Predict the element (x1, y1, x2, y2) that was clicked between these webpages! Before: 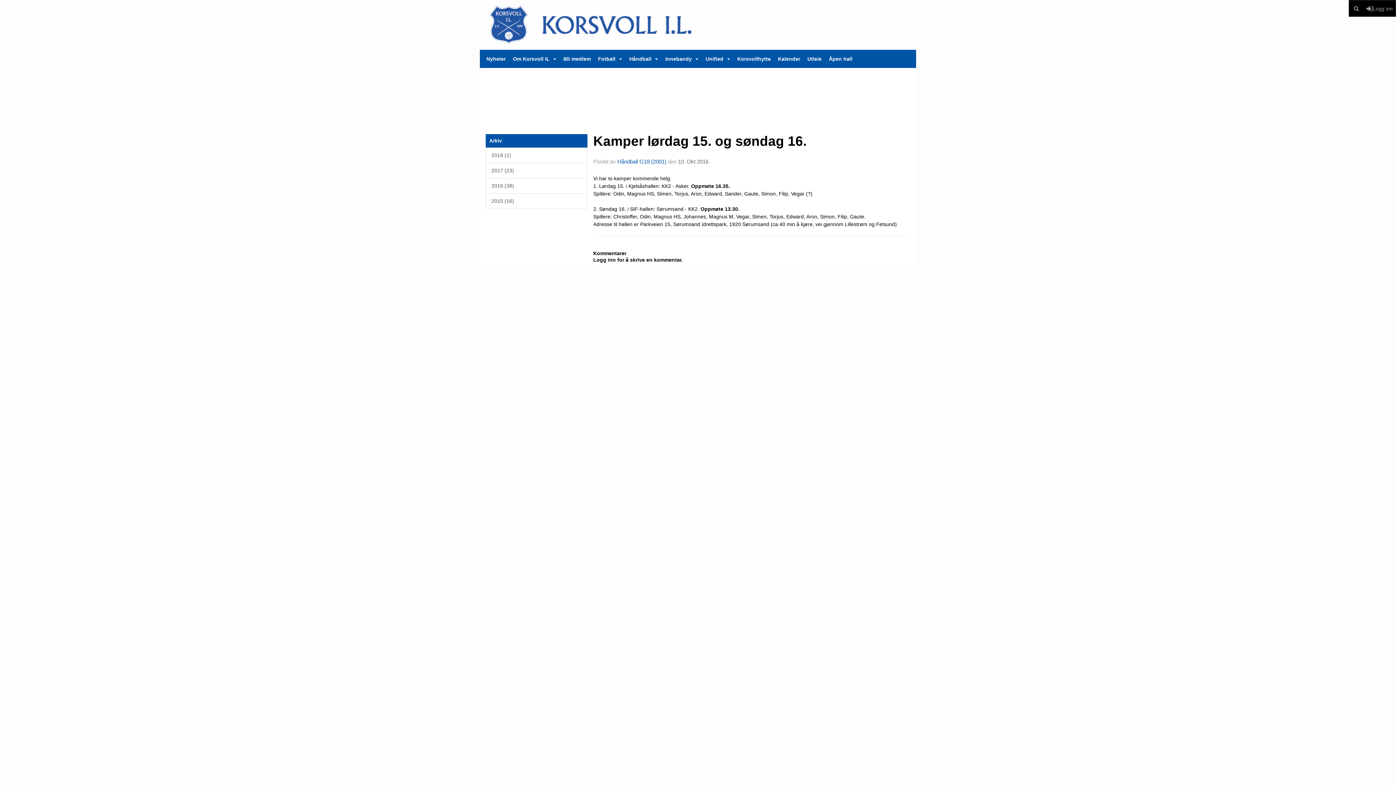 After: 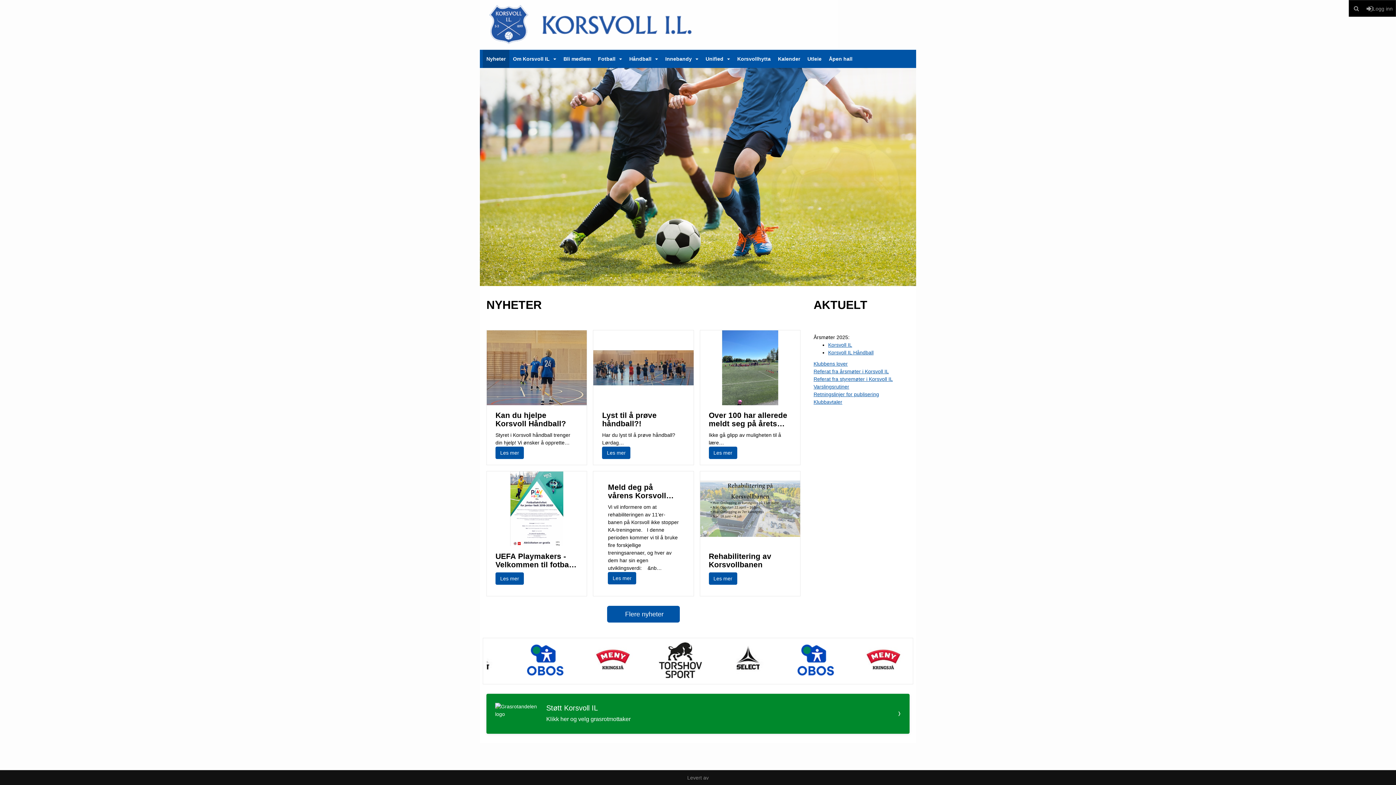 Action: bbox: (480, 0, 837, 48)